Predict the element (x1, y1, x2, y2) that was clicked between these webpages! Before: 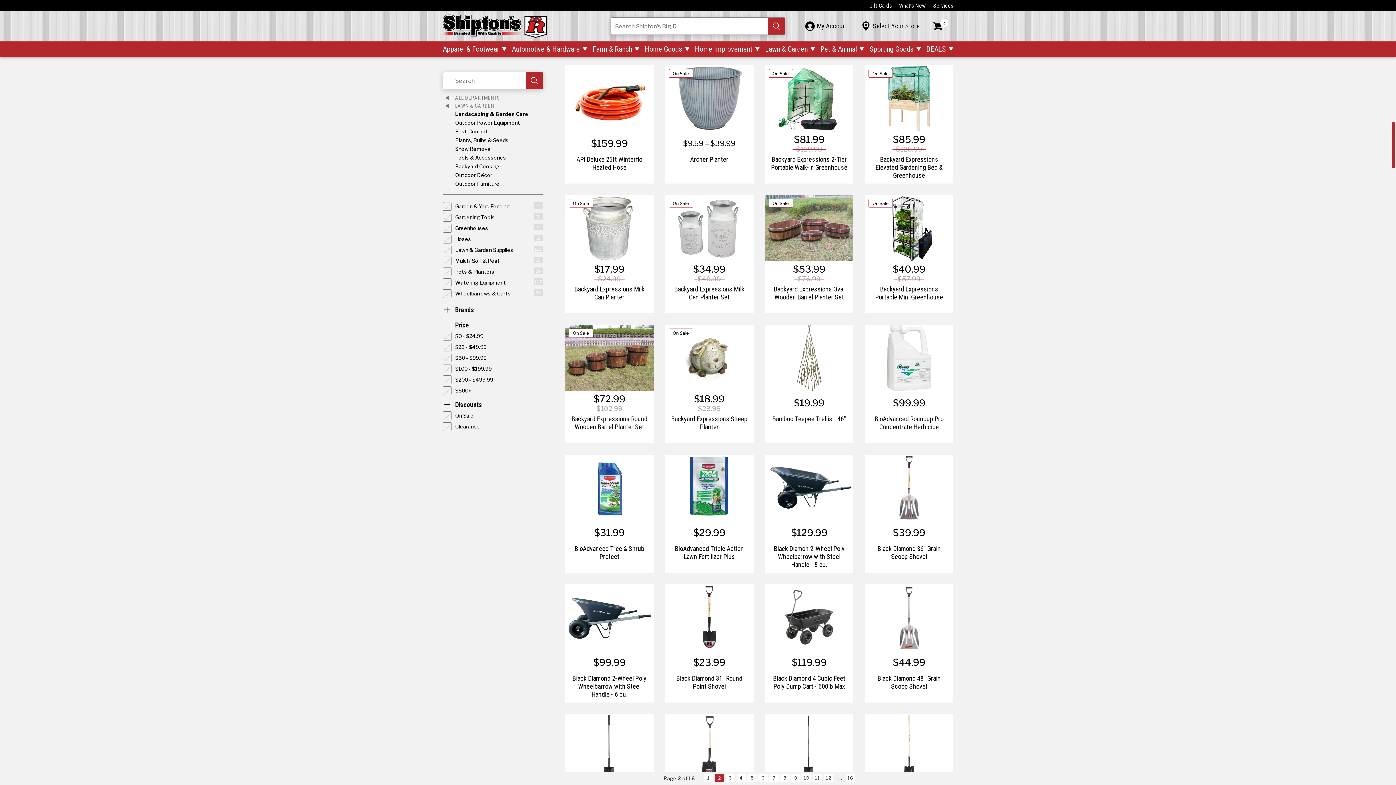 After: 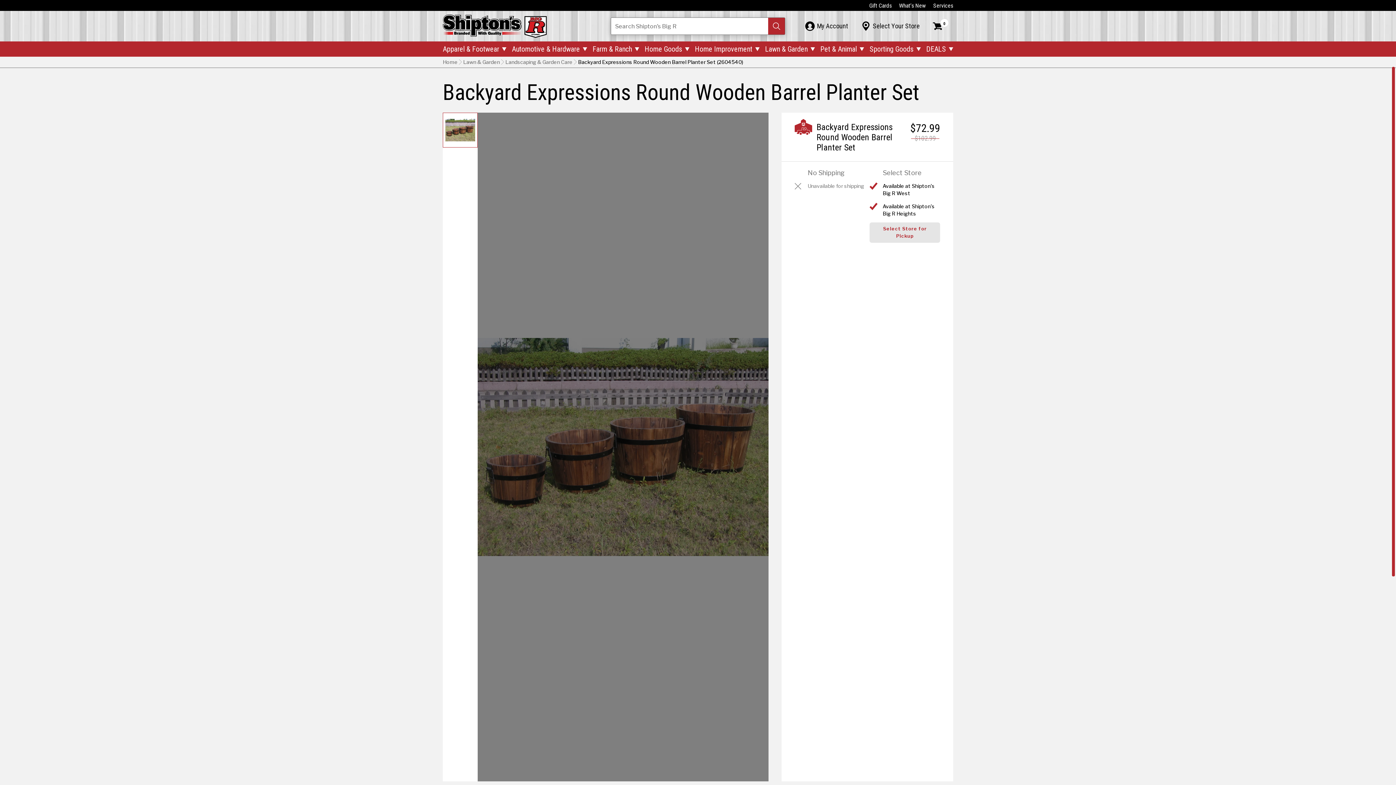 Action: label: On Sale
$72.99
$102.99
Backyard Expressions Round Wooden Barrel Planter Set bbox: (565, 325, 653, 443)